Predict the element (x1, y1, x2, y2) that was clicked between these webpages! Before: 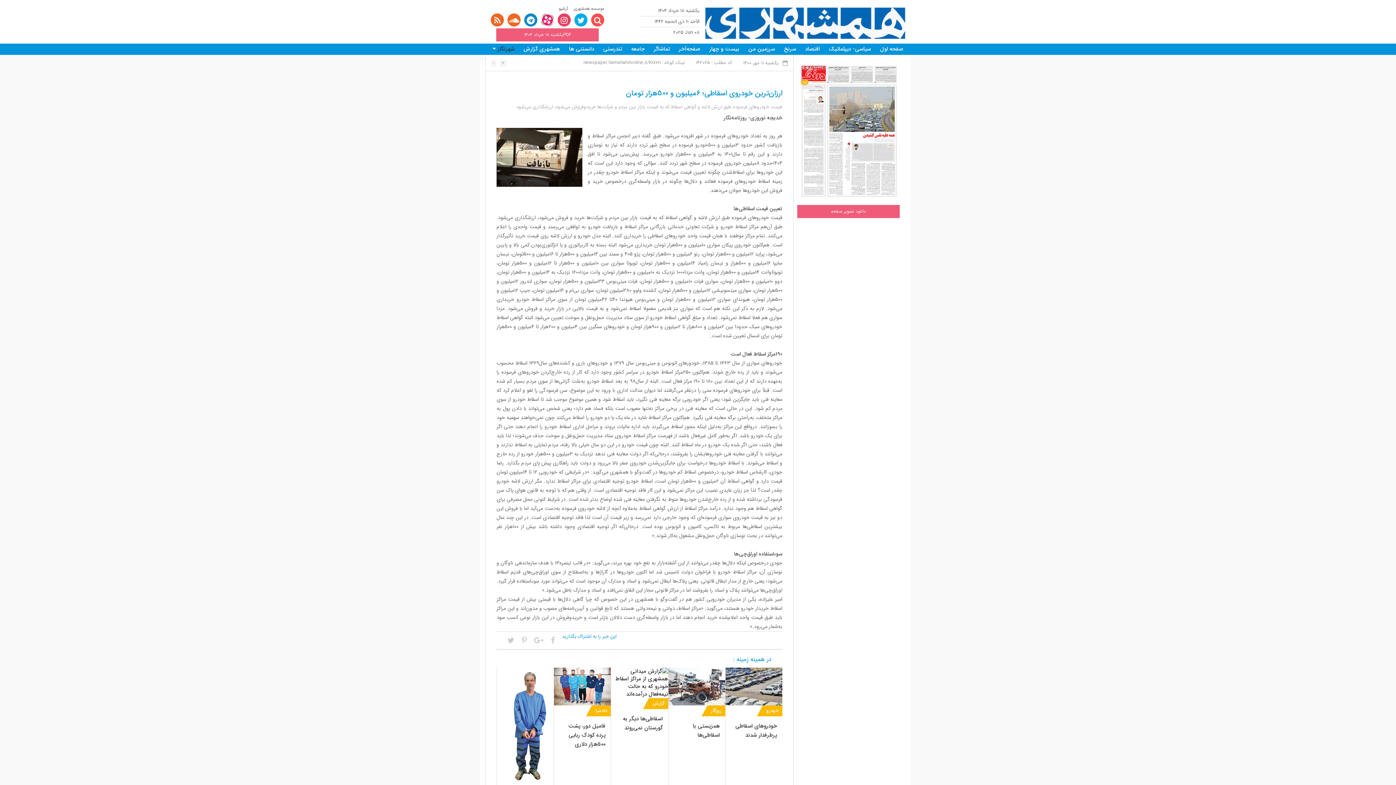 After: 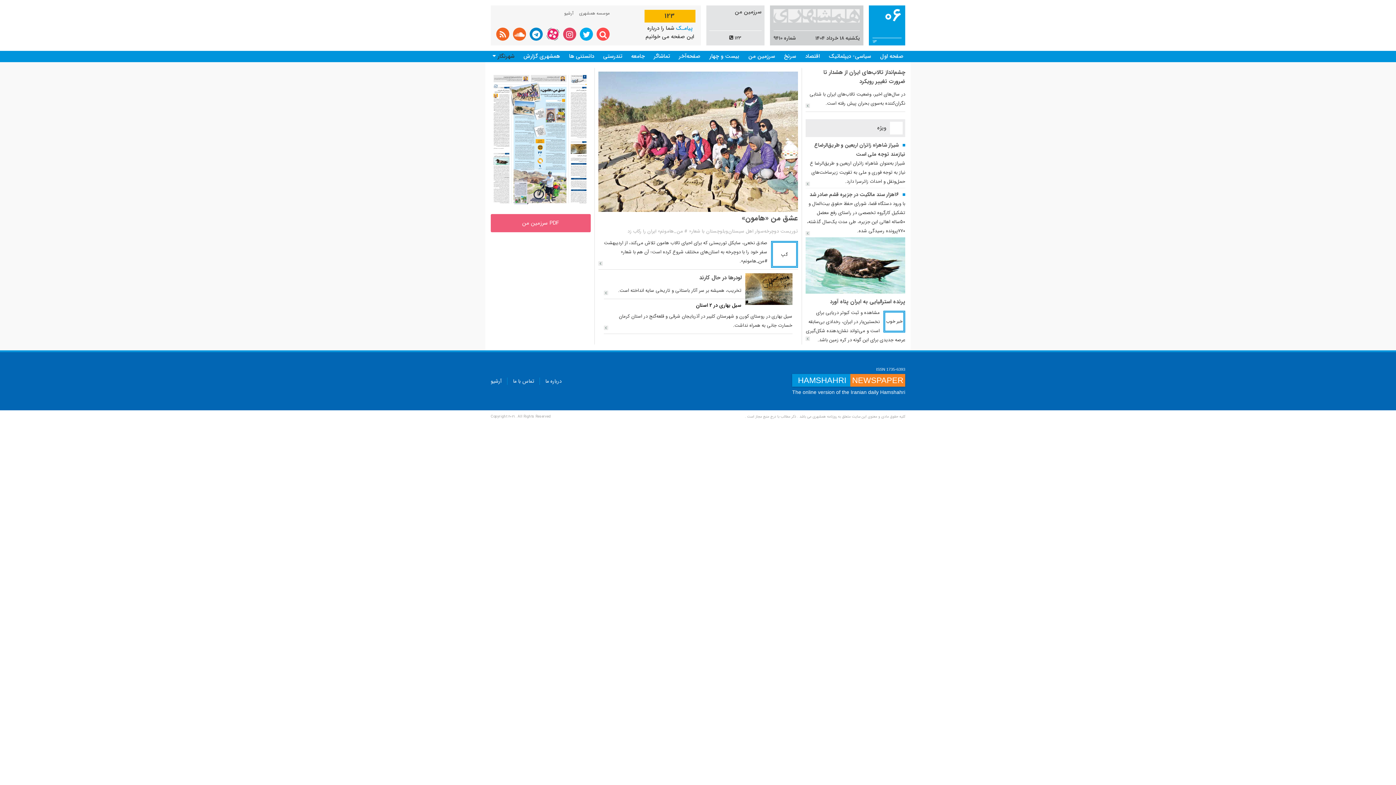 Action: label: سرزمین من bbox: (748, 44, 775, 53)